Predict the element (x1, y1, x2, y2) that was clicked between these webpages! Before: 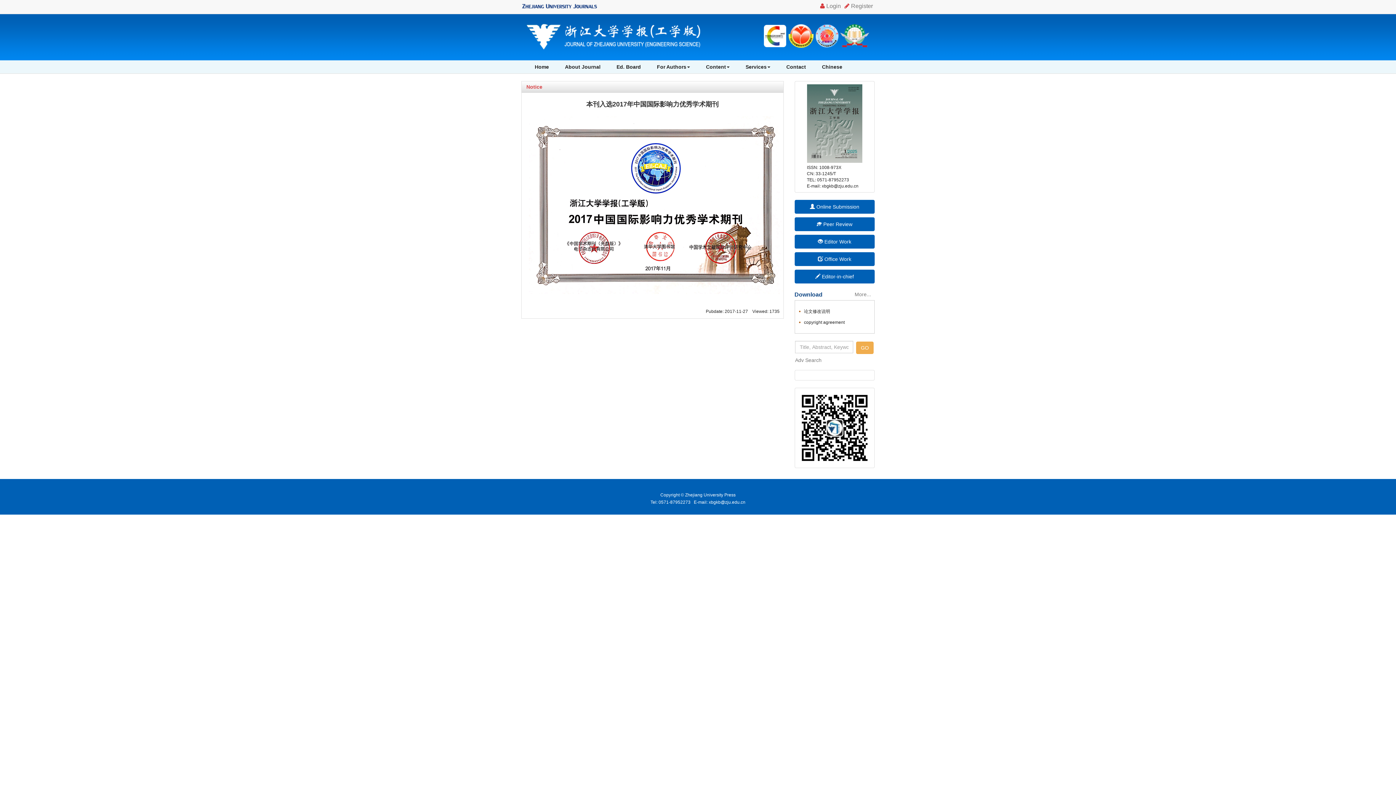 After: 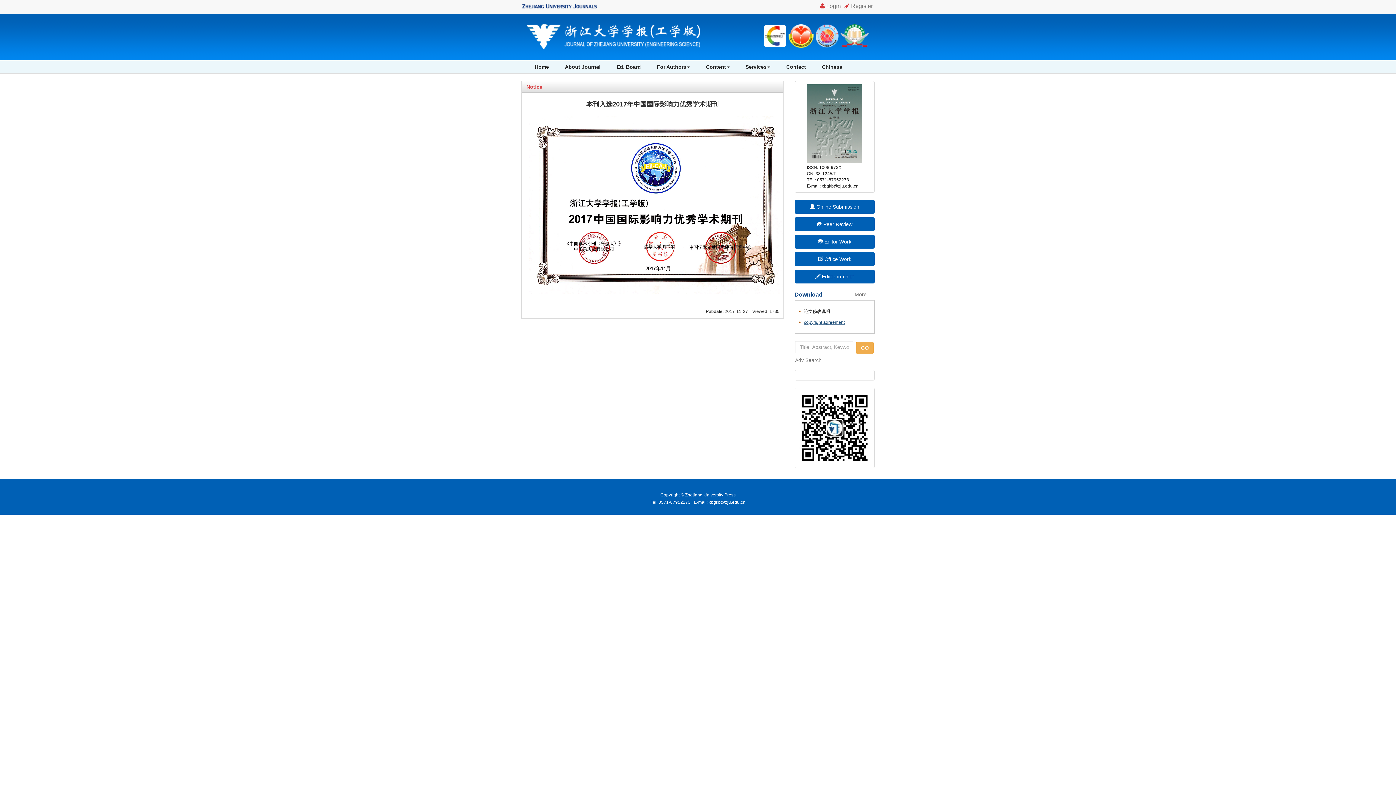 Action: label: copyright agreement bbox: (804, 320, 844, 325)